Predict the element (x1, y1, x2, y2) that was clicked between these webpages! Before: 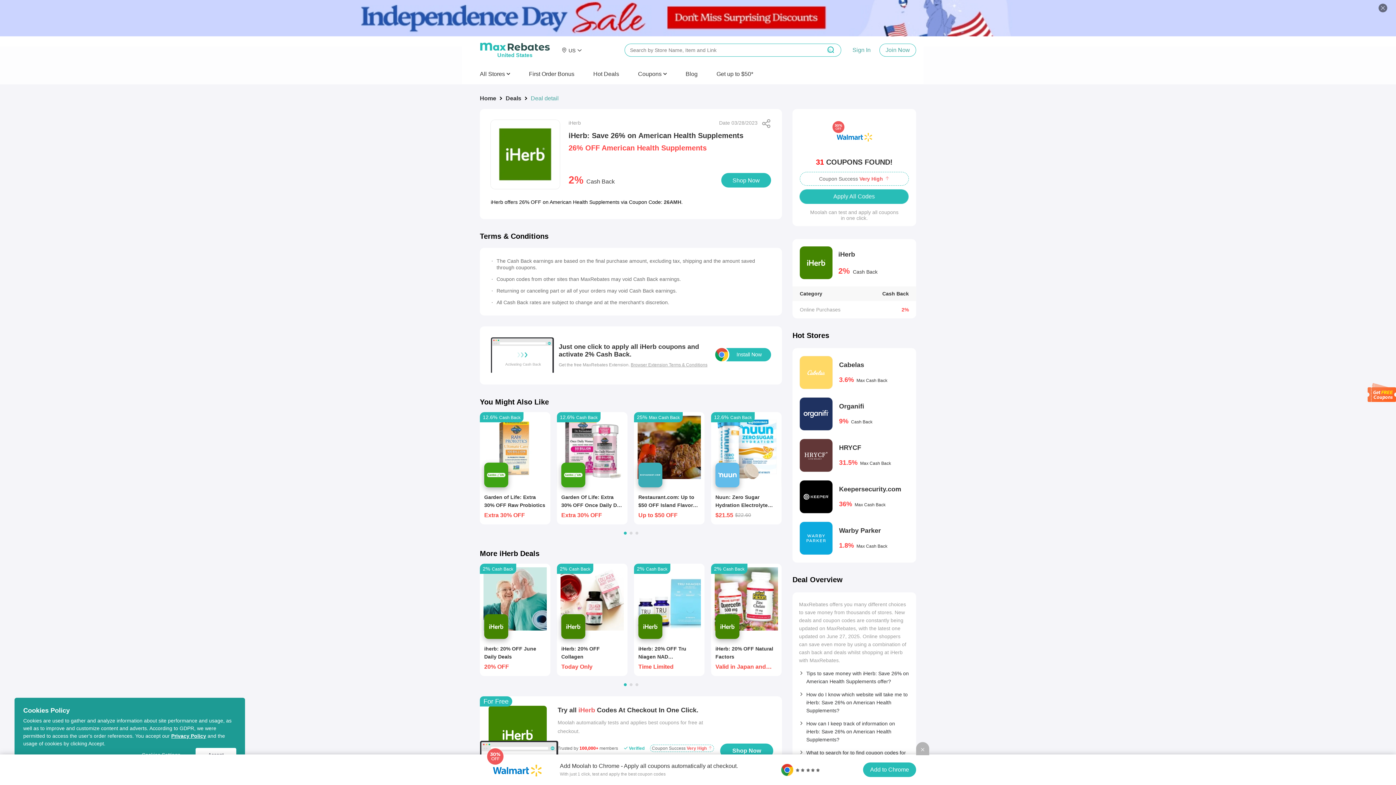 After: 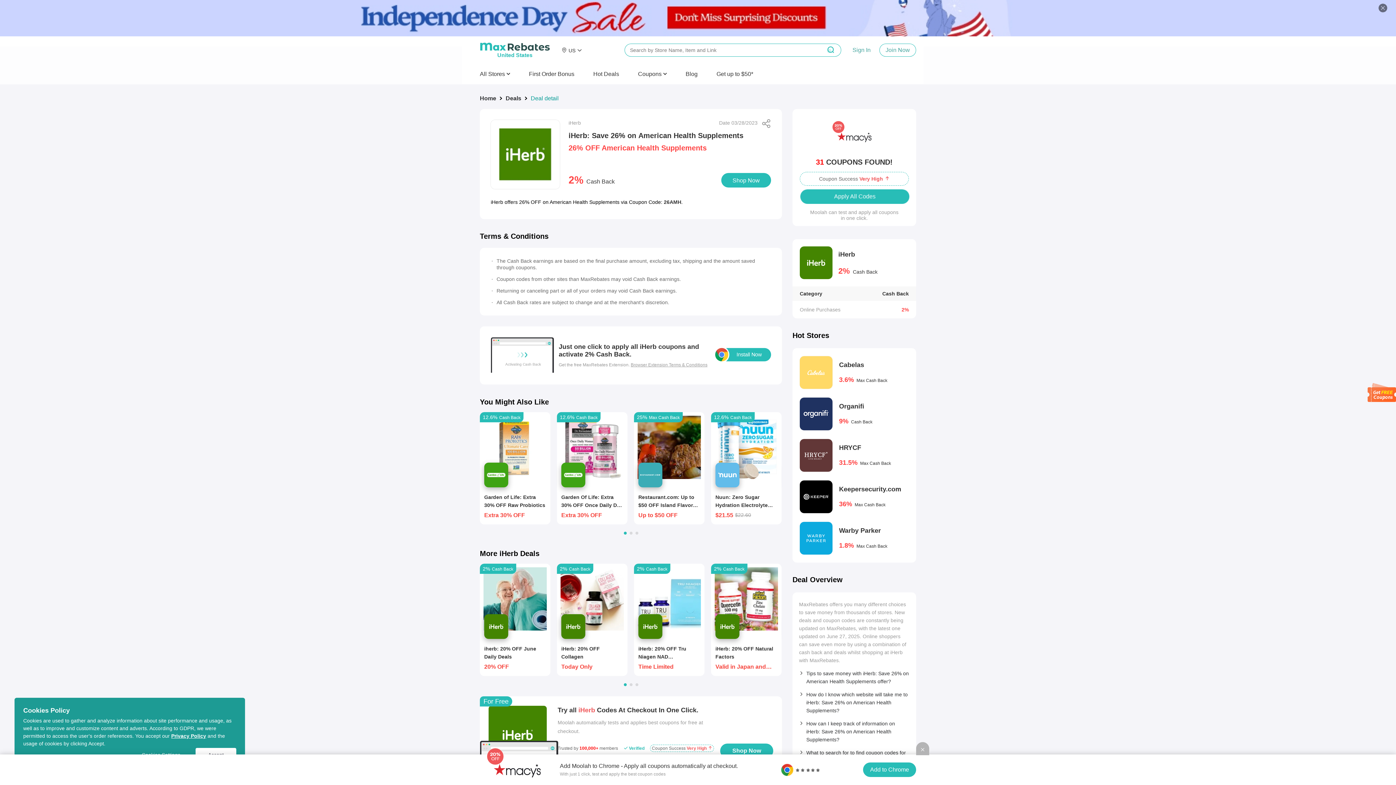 Action: bbox: (530, 93, 558, 103) label: Deal detail